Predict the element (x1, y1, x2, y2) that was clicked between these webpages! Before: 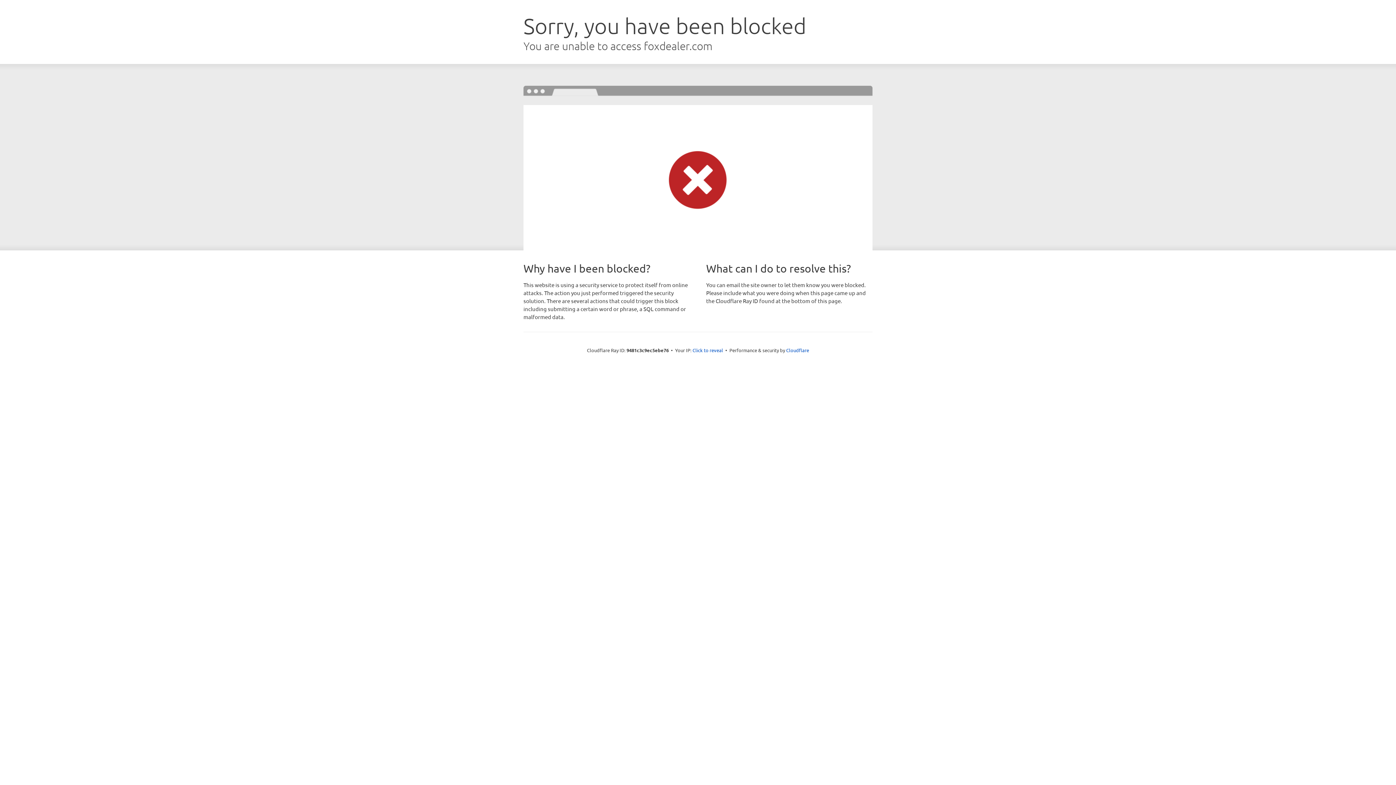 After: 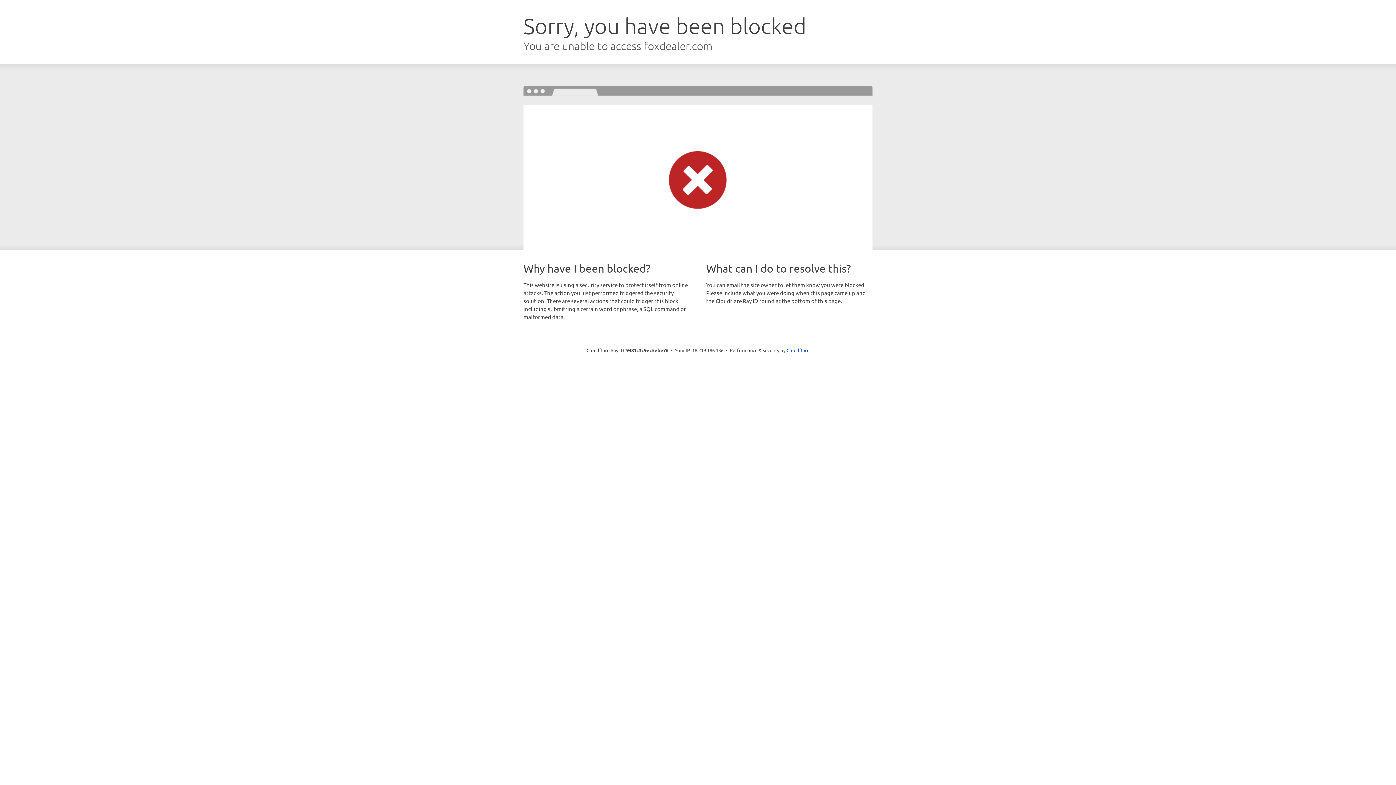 Action: bbox: (692, 346, 723, 353) label: Click to reveal